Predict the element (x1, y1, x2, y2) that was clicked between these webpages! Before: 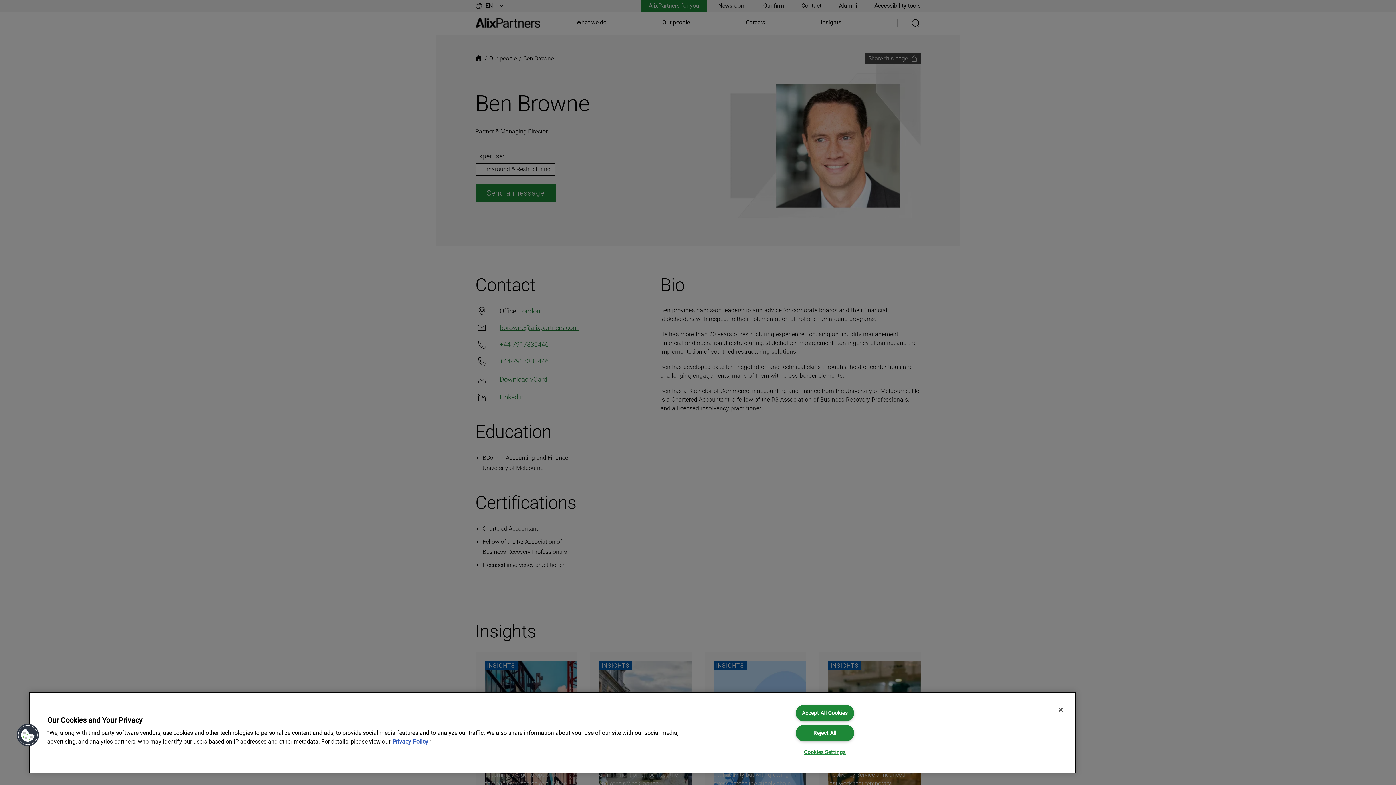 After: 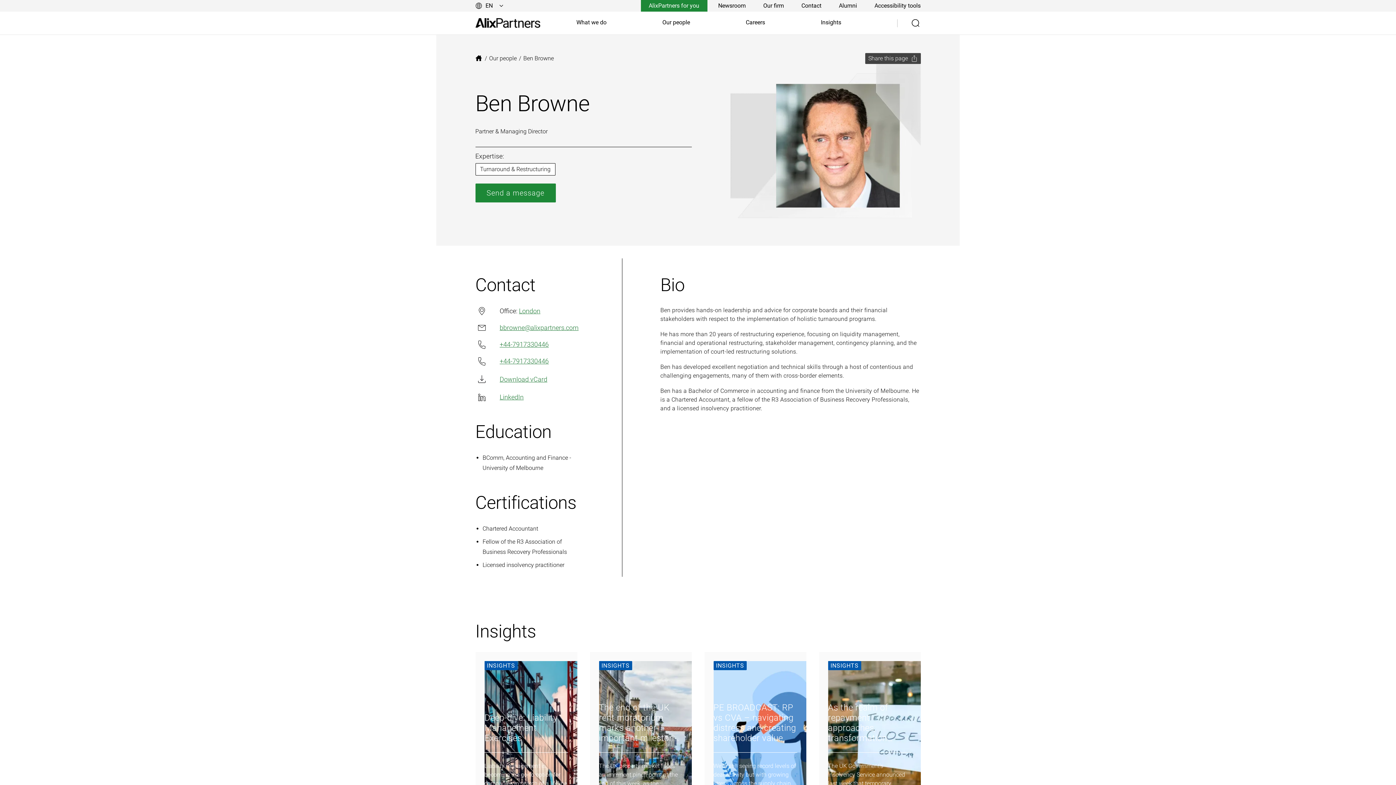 Action: label: Reject All bbox: (795, 725, 854, 741)